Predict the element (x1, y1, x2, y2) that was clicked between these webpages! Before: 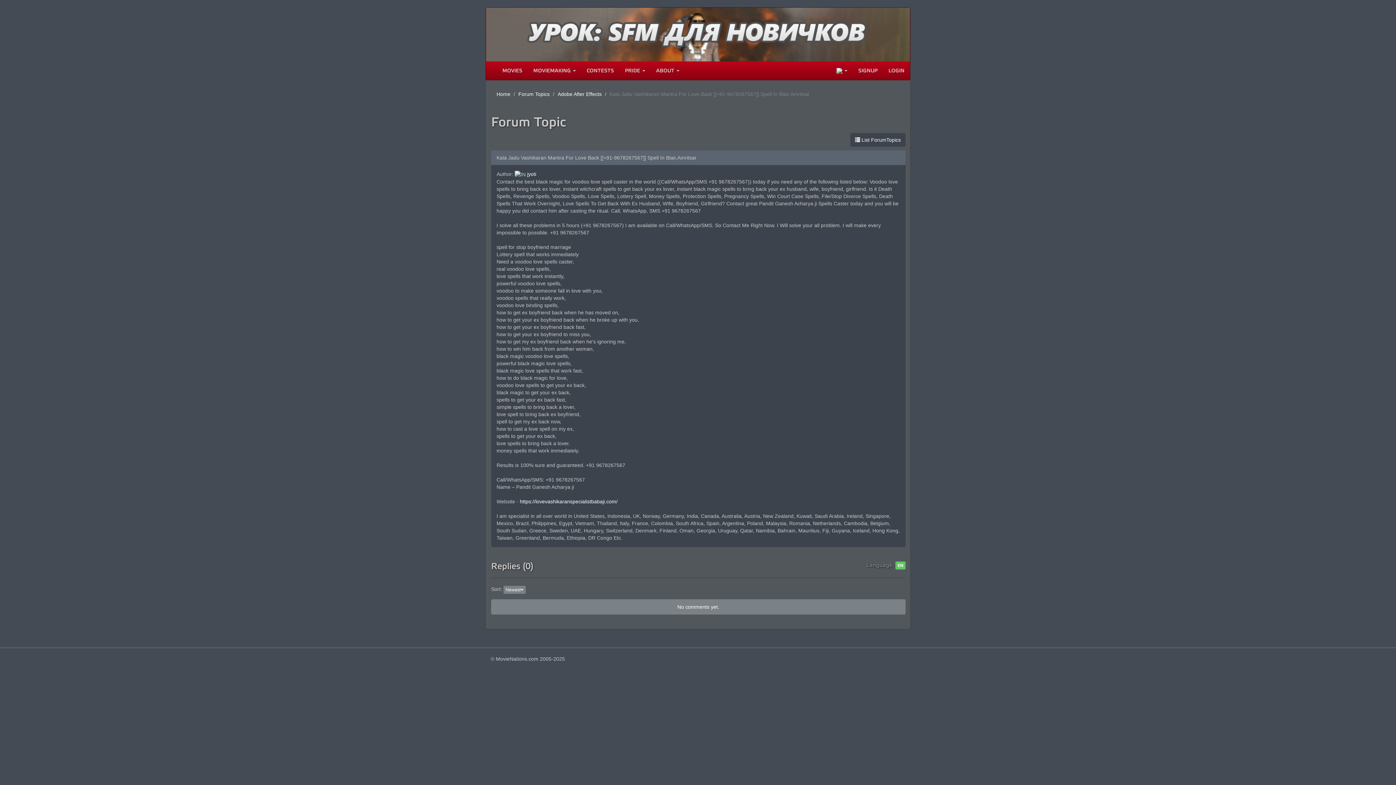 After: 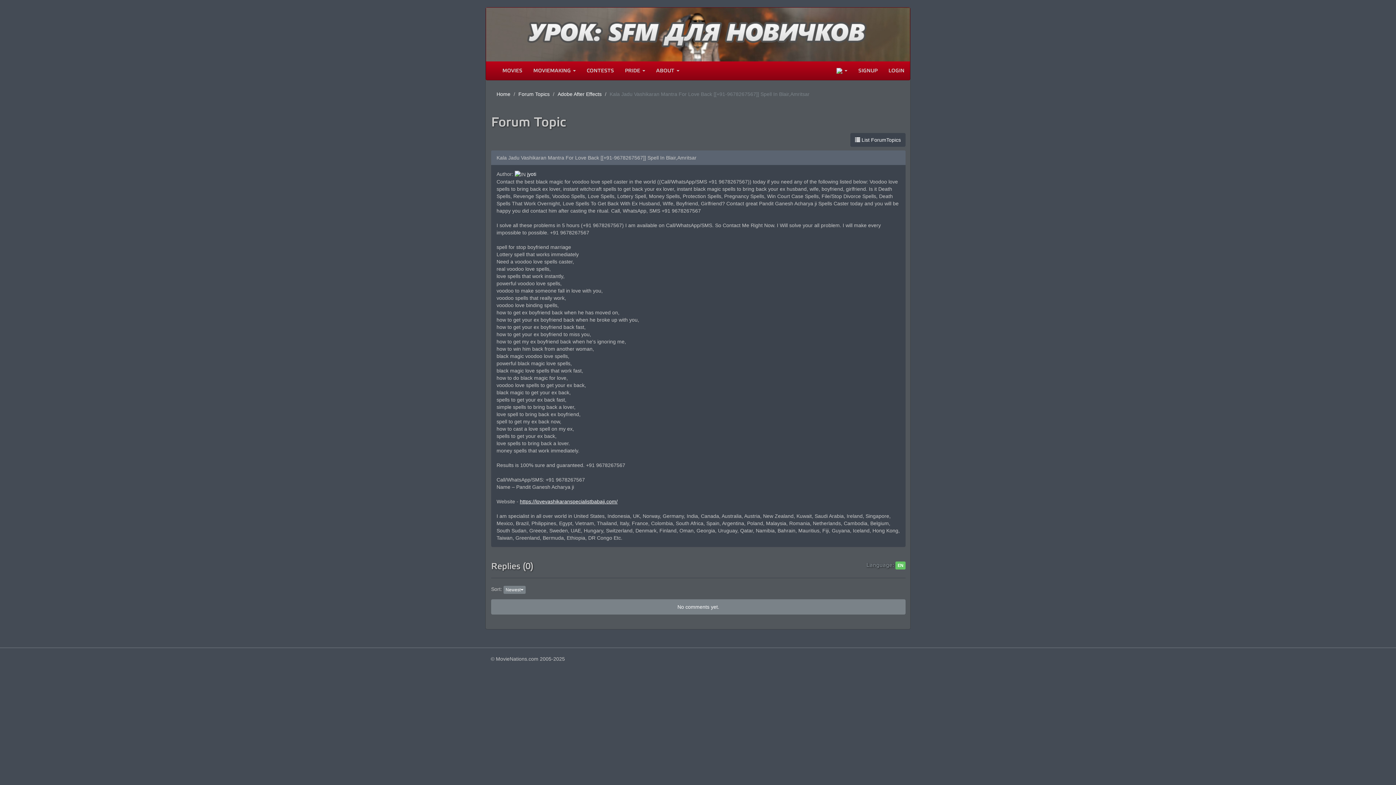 Action: label: https://lovevashikaranspecialistbabaji.com/ bbox: (520, 499, 617, 504)